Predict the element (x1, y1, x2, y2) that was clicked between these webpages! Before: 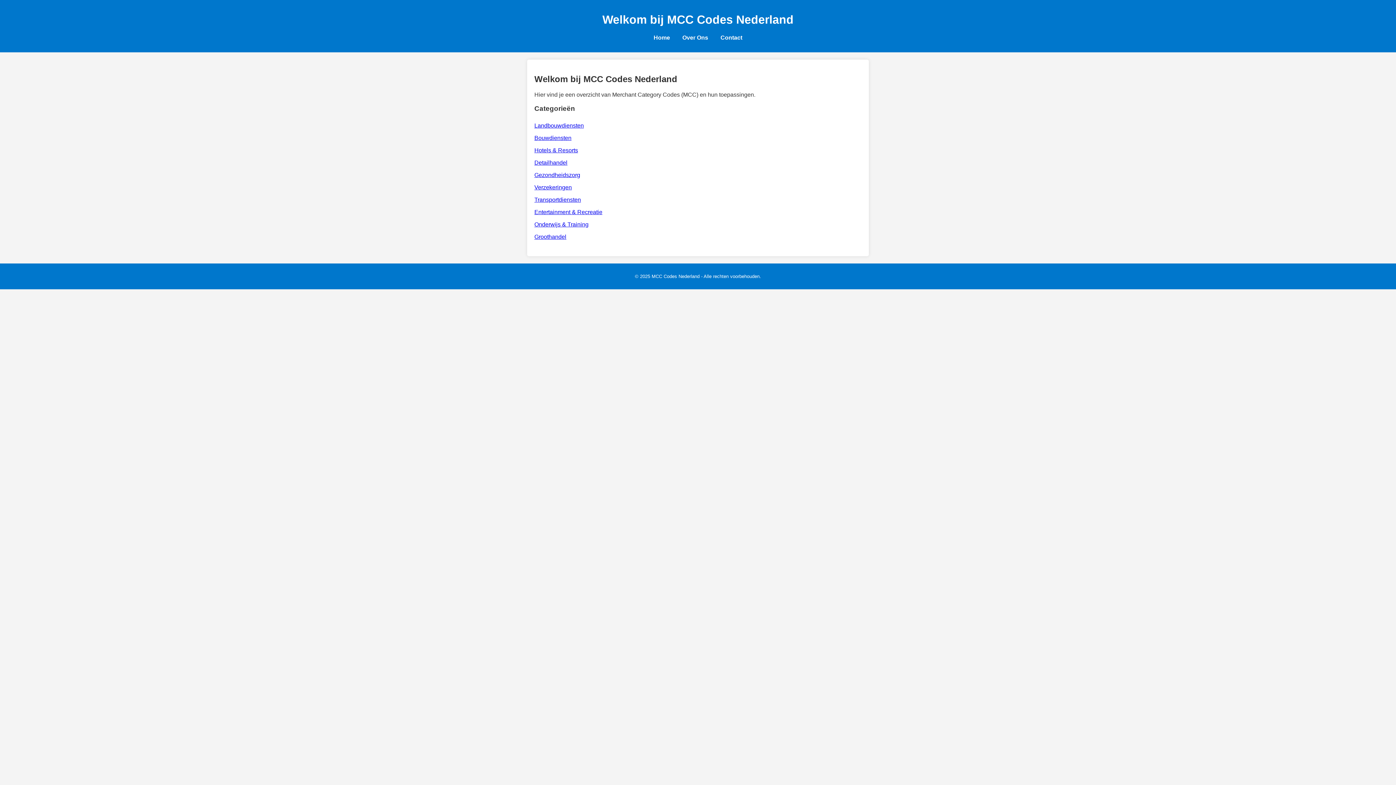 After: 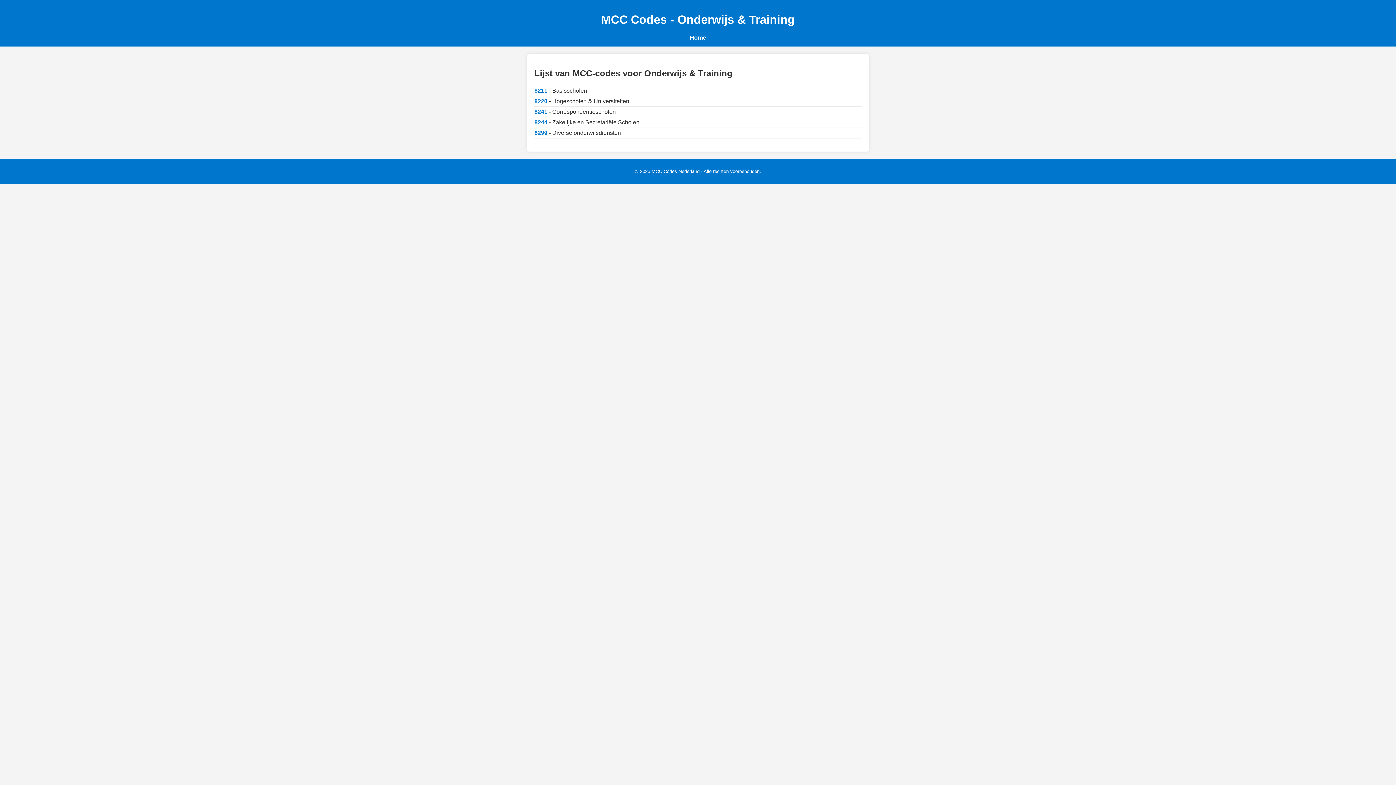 Action: bbox: (534, 221, 588, 227) label: Onderwijs & Training